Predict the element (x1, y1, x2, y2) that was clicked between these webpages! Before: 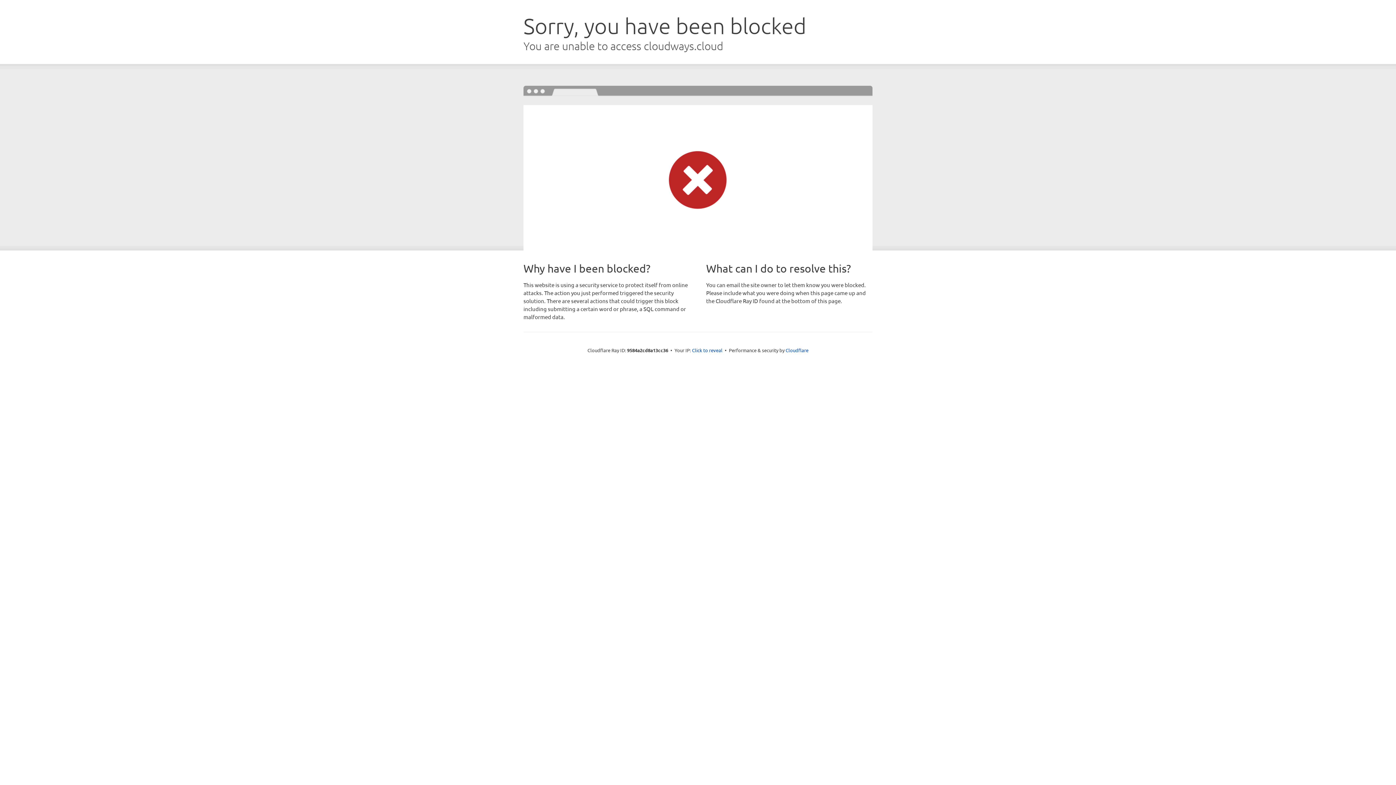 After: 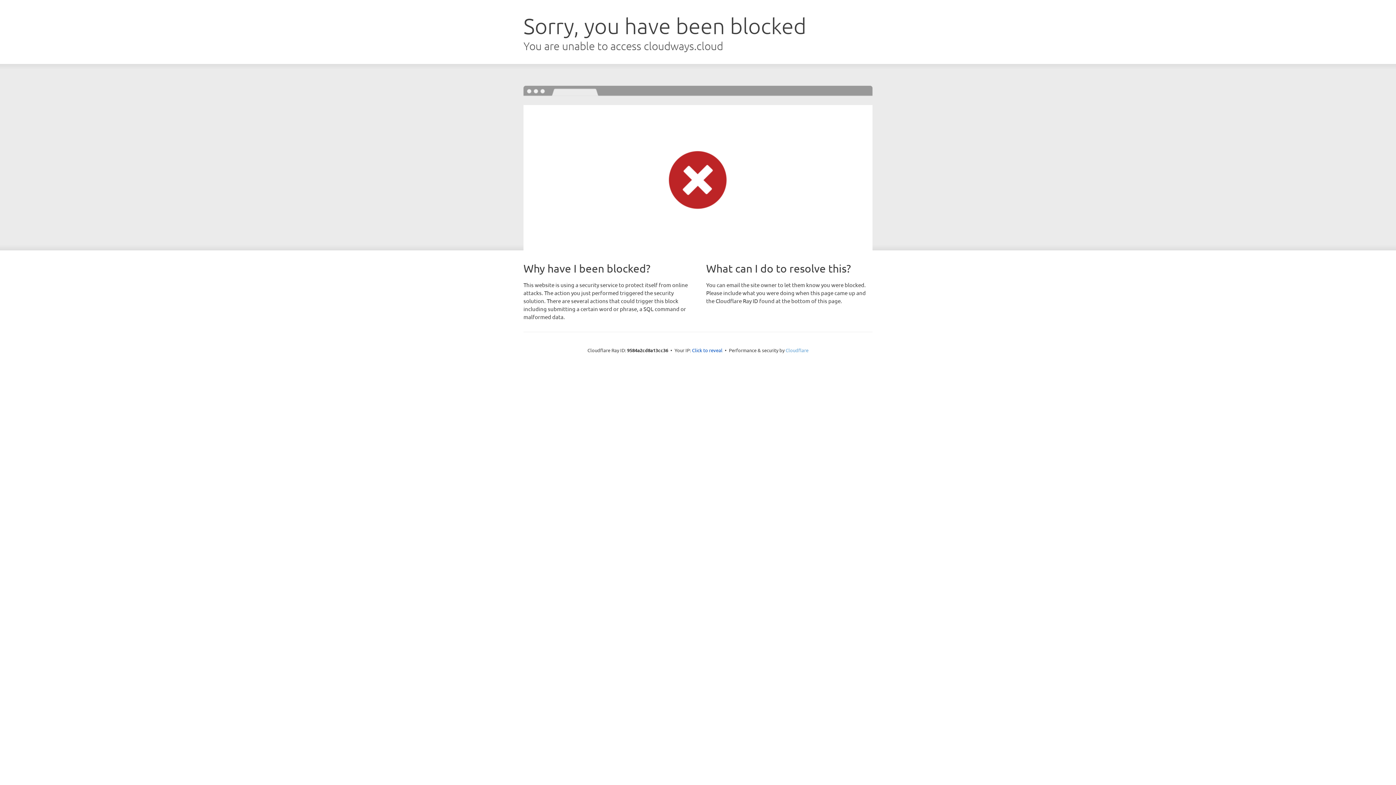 Action: bbox: (785, 347, 808, 353) label: Cloudflare